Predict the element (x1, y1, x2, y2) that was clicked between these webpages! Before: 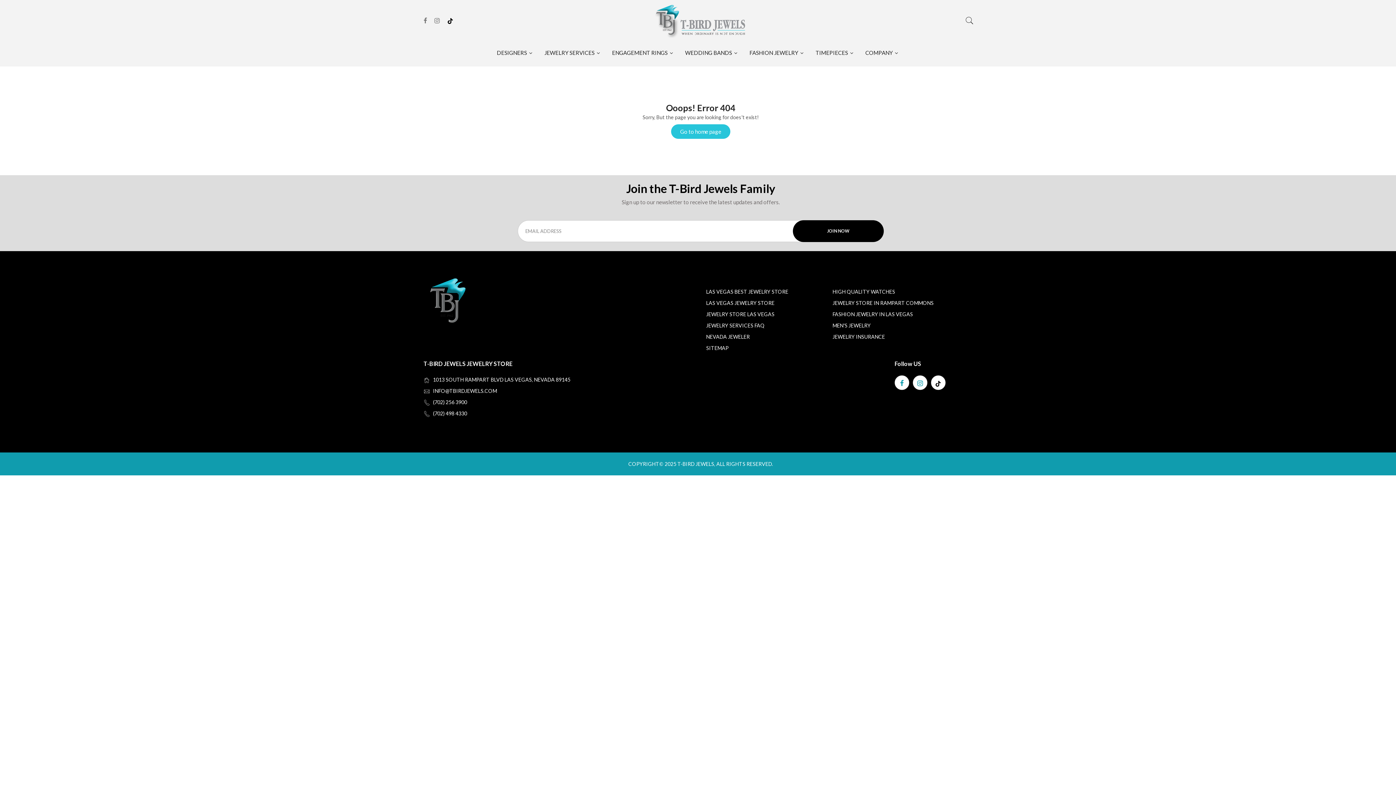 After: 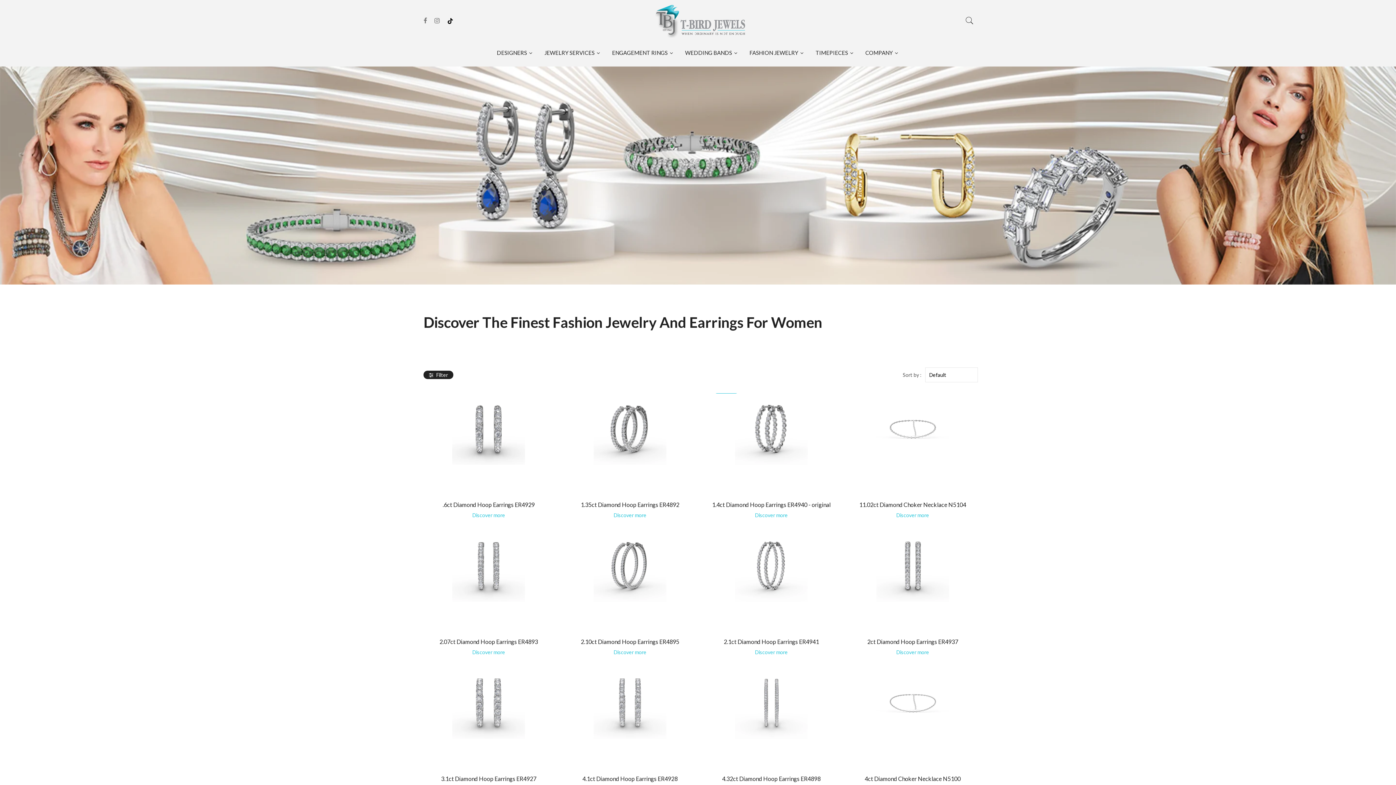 Action: bbox: (744, 39, 810, 66) label: FASHION JEWELRY 